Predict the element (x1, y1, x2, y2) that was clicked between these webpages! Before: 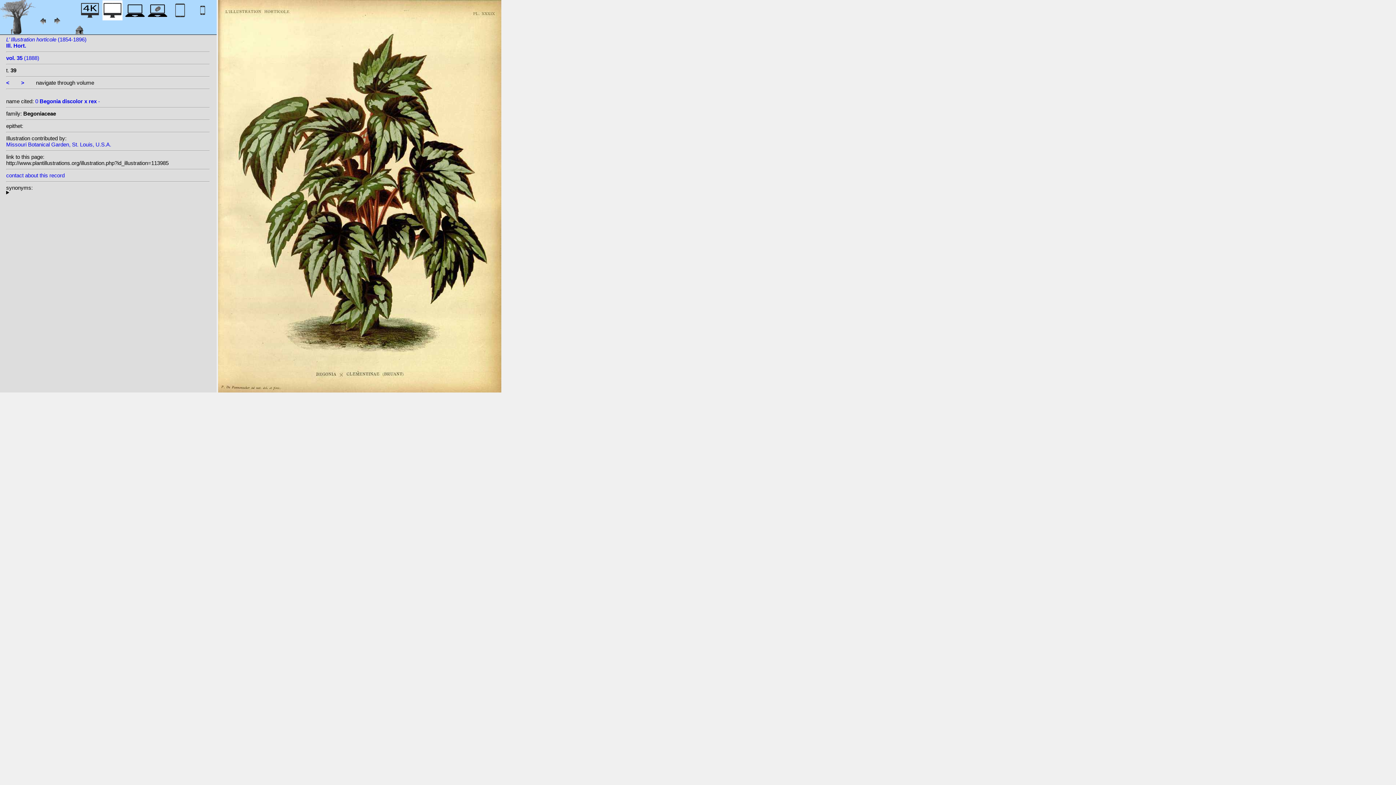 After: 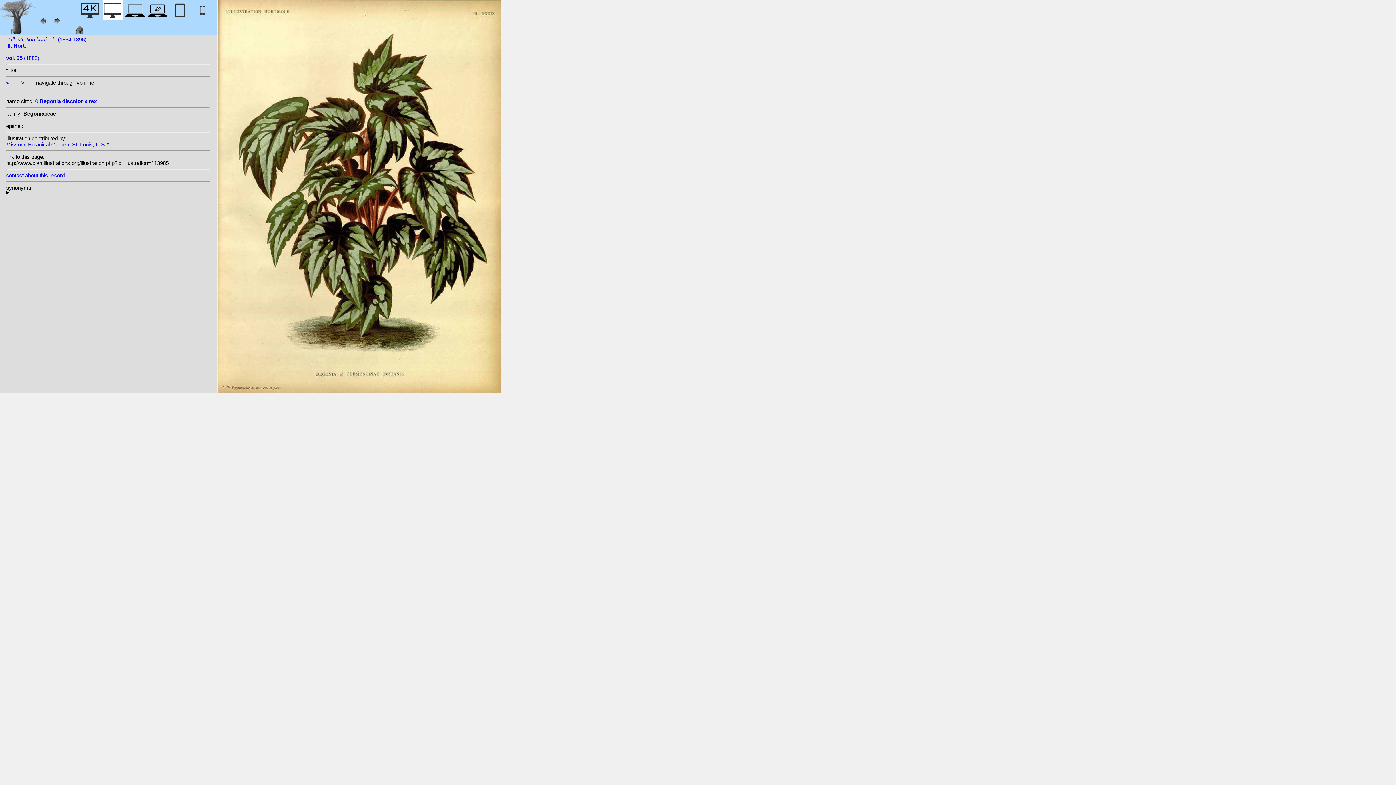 Action: label: contact about this record bbox: (6, 172, 64, 178)